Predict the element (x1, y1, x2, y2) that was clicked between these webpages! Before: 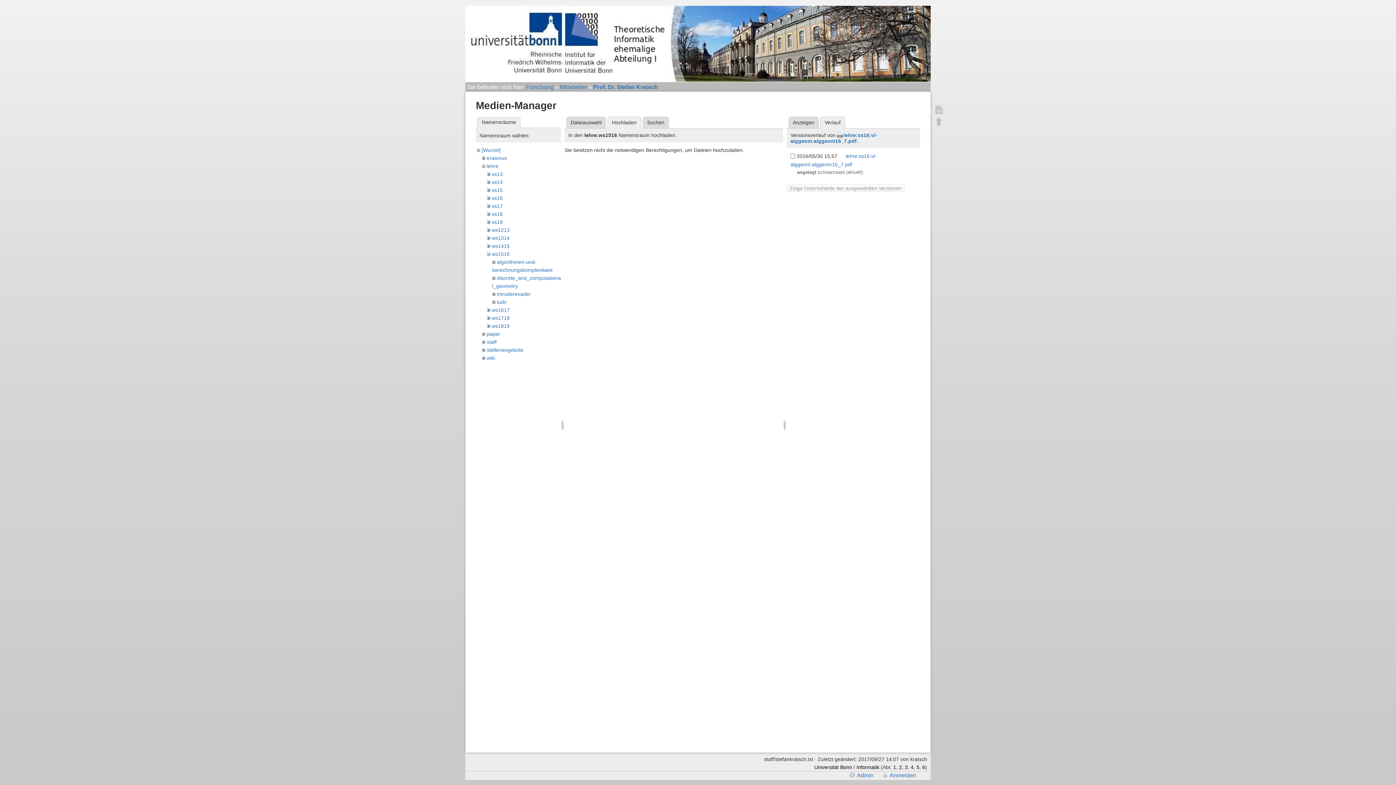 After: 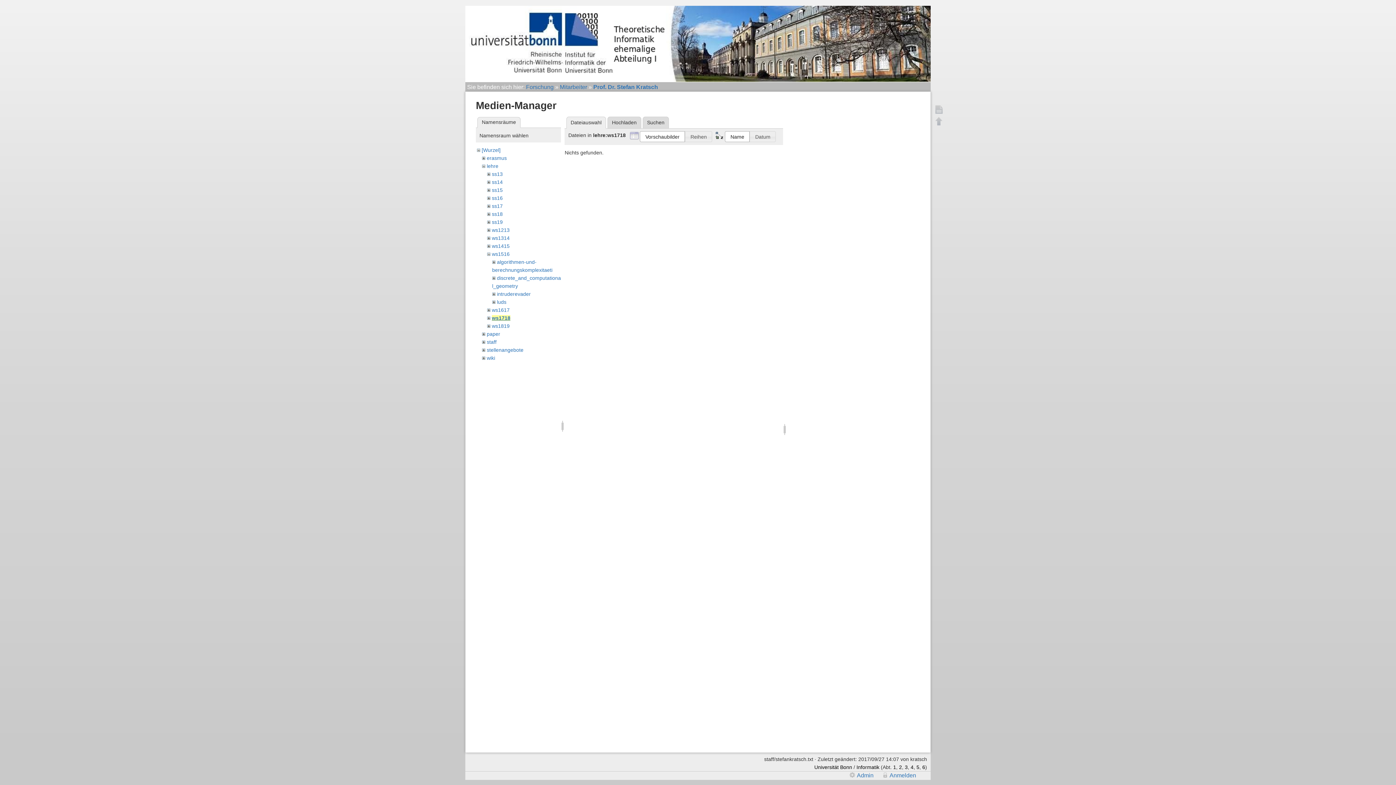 Action: bbox: (491, 315, 509, 320) label: ws1718